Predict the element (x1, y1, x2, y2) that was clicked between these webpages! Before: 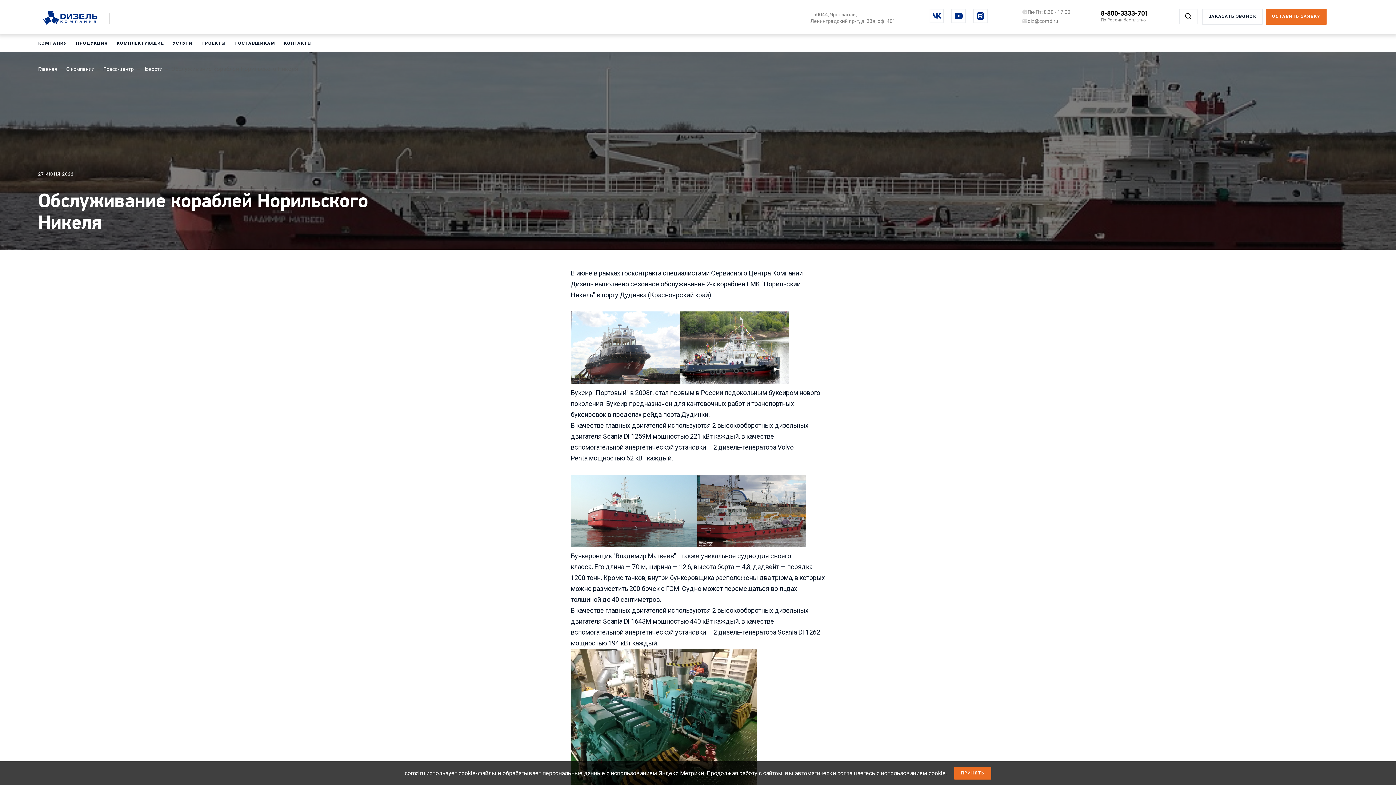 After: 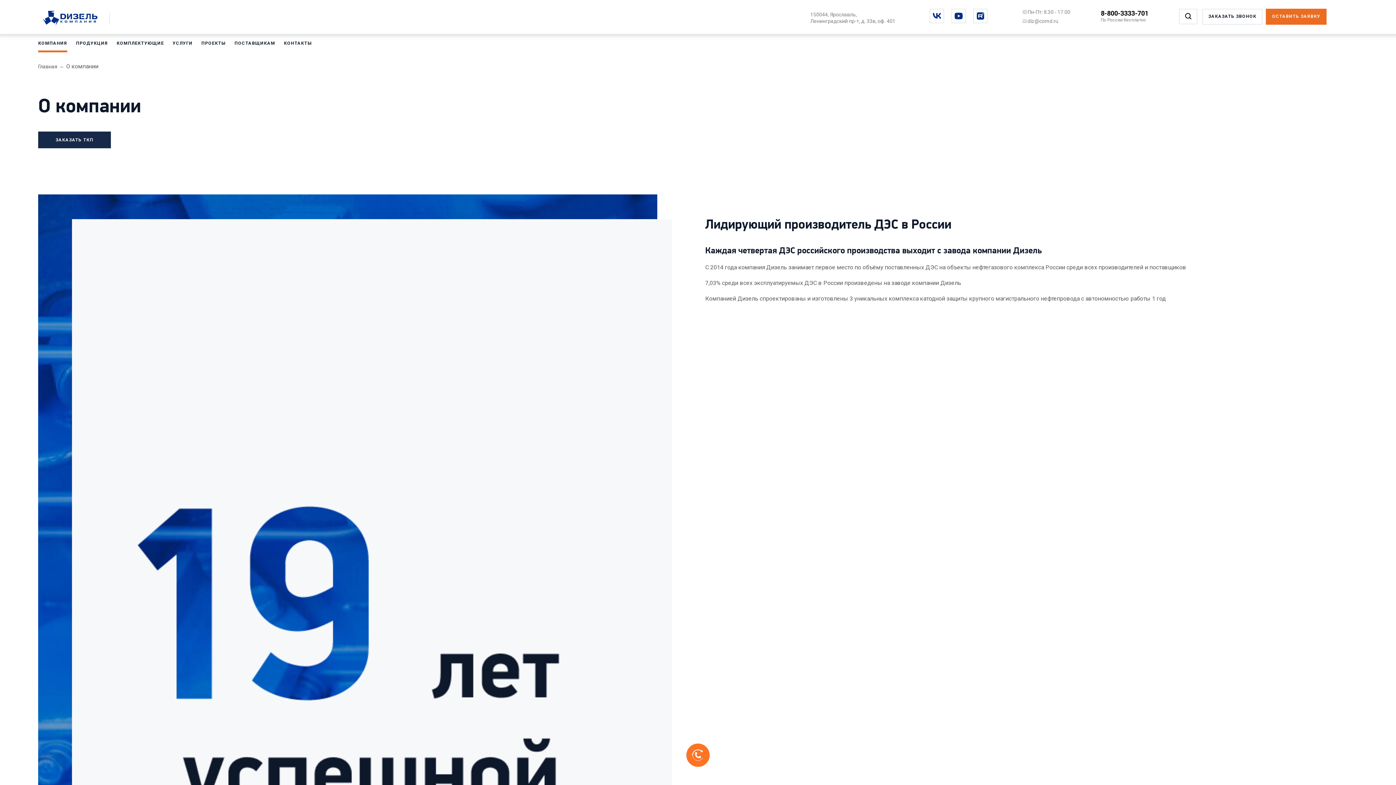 Action: bbox: (38, 34, 67, 52) label: Перейти на Компания